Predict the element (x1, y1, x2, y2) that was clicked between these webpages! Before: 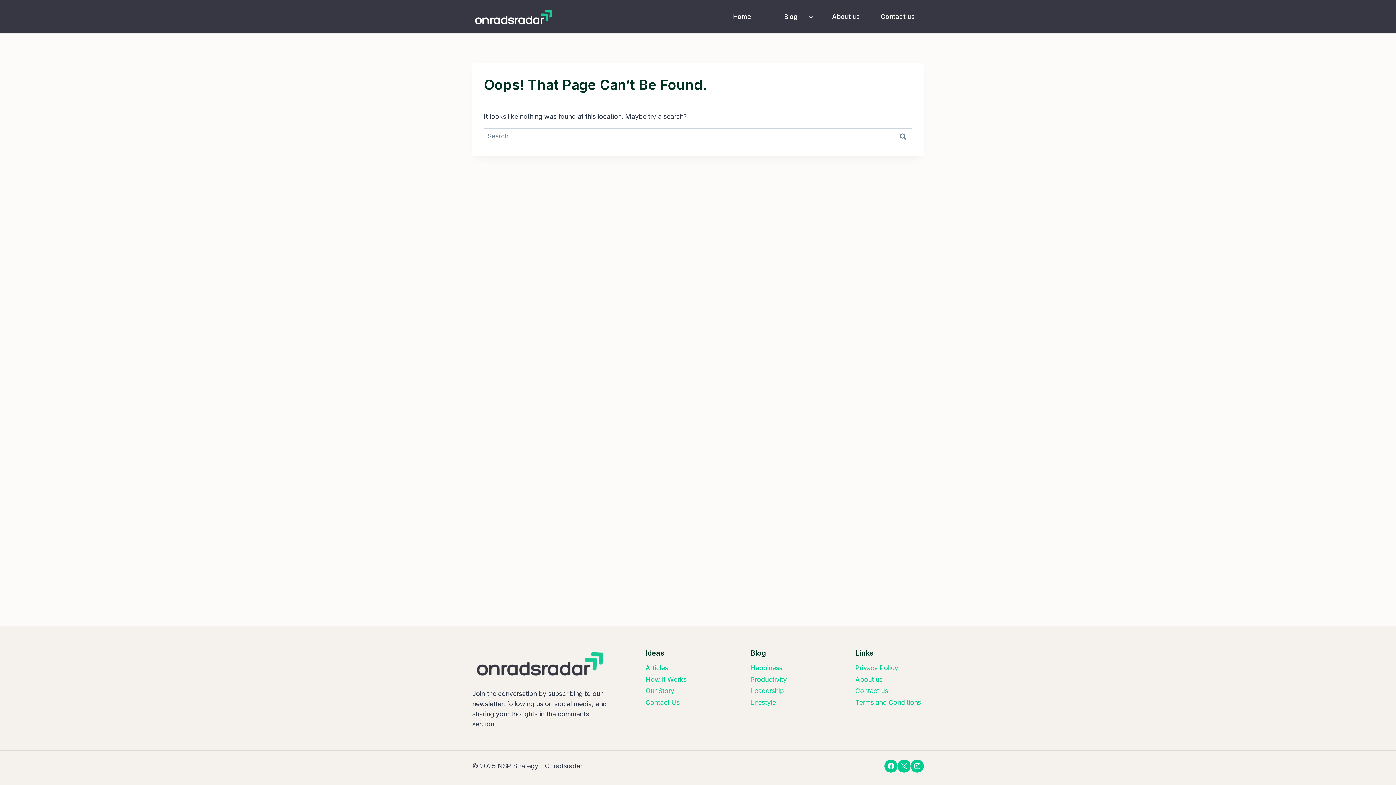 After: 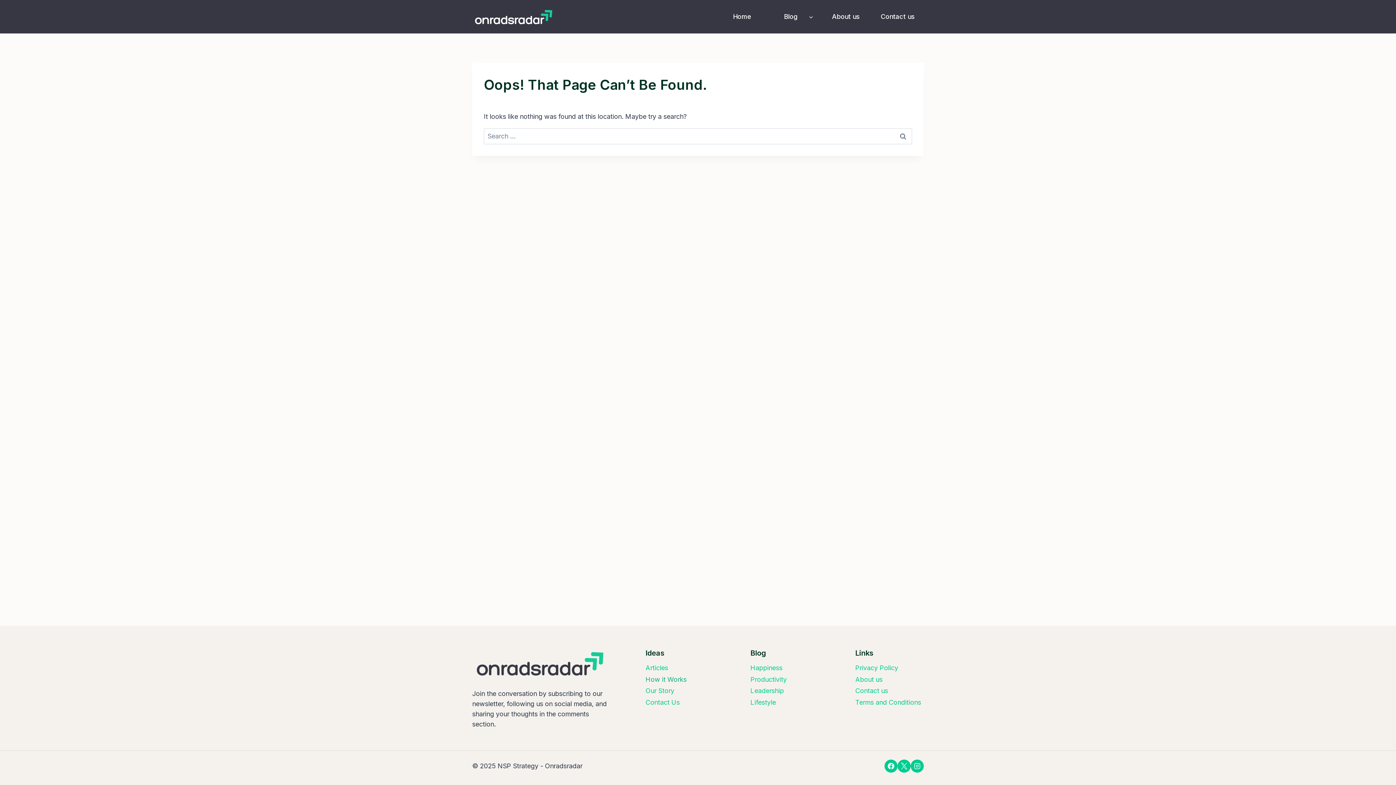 Action: label: How it Works bbox: (645, 674, 714, 685)